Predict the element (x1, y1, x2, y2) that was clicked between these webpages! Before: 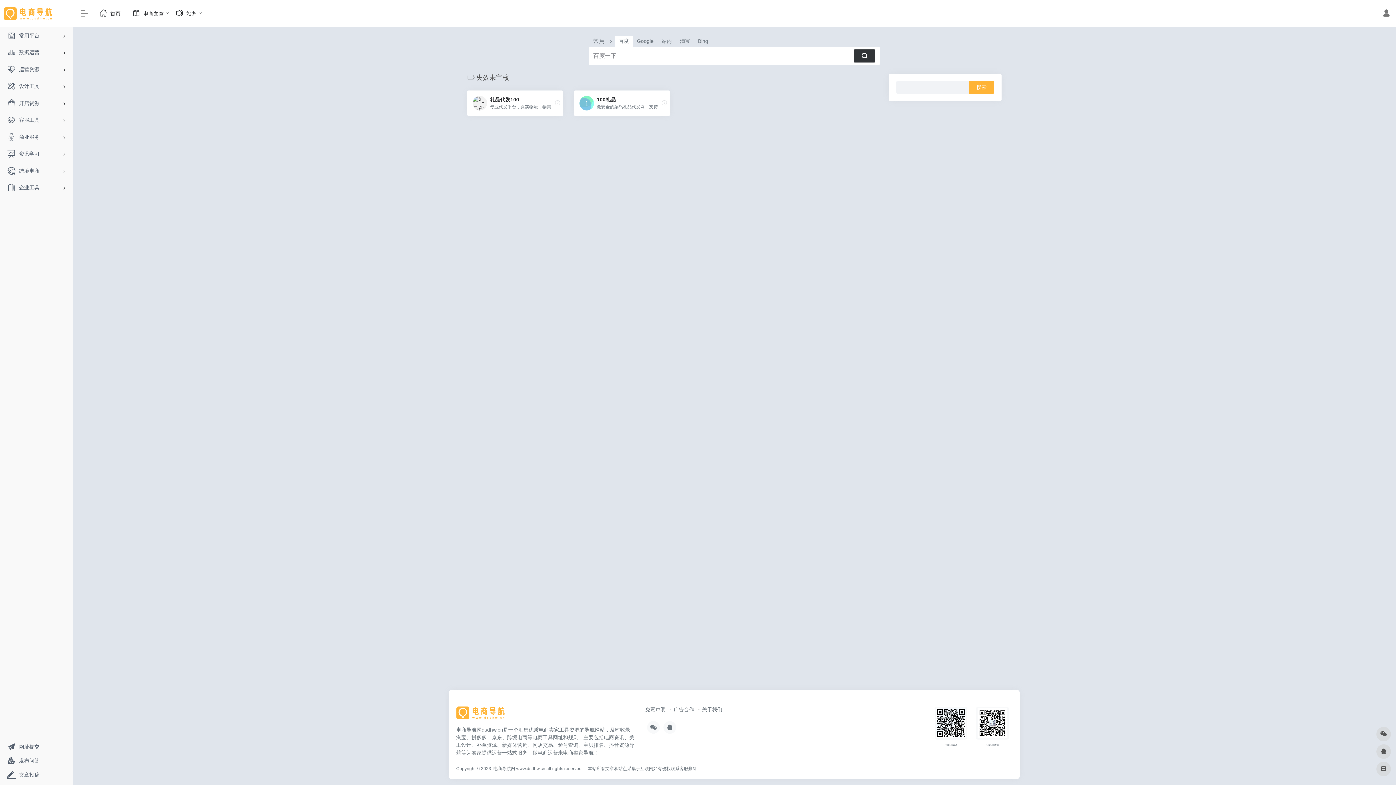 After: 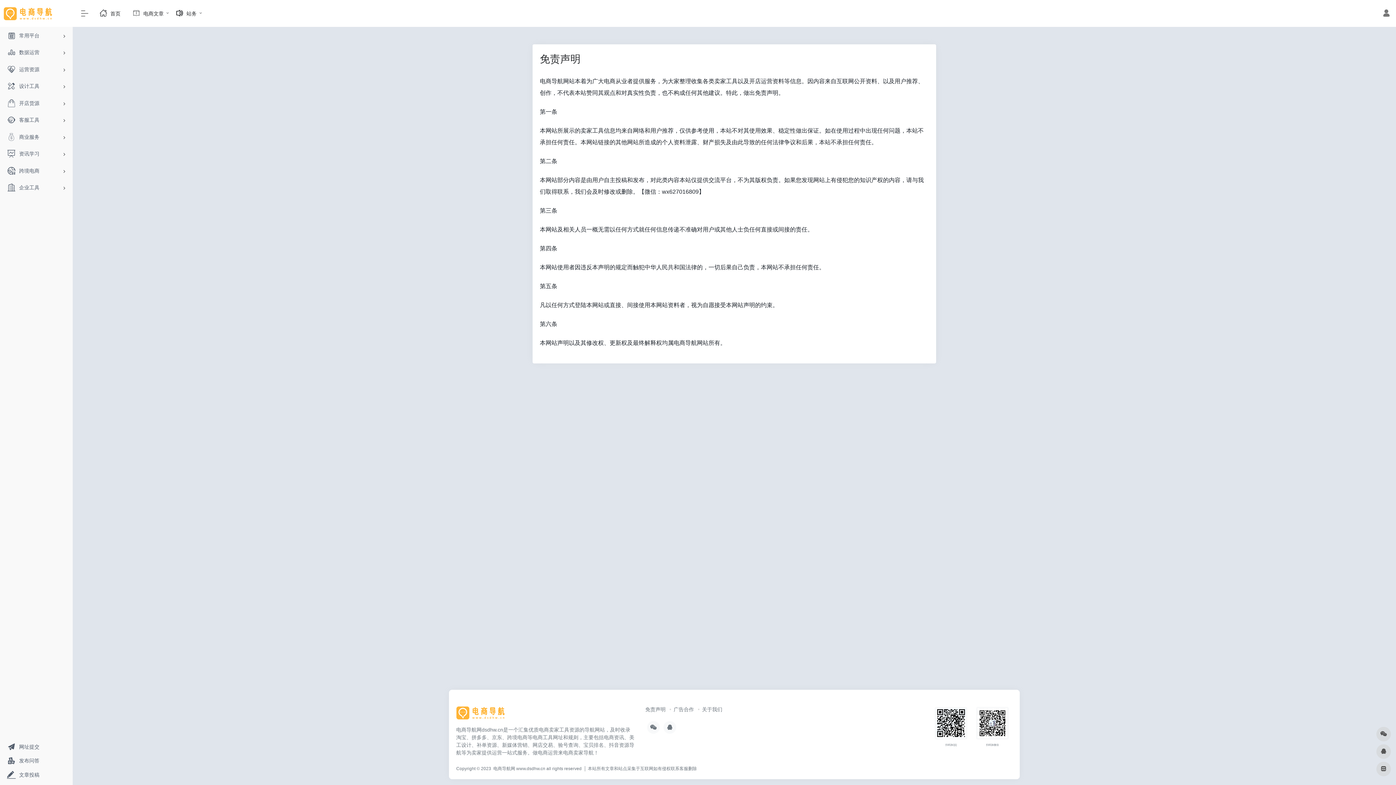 Action: bbox: (645, 706, 665, 712) label: 免责声明